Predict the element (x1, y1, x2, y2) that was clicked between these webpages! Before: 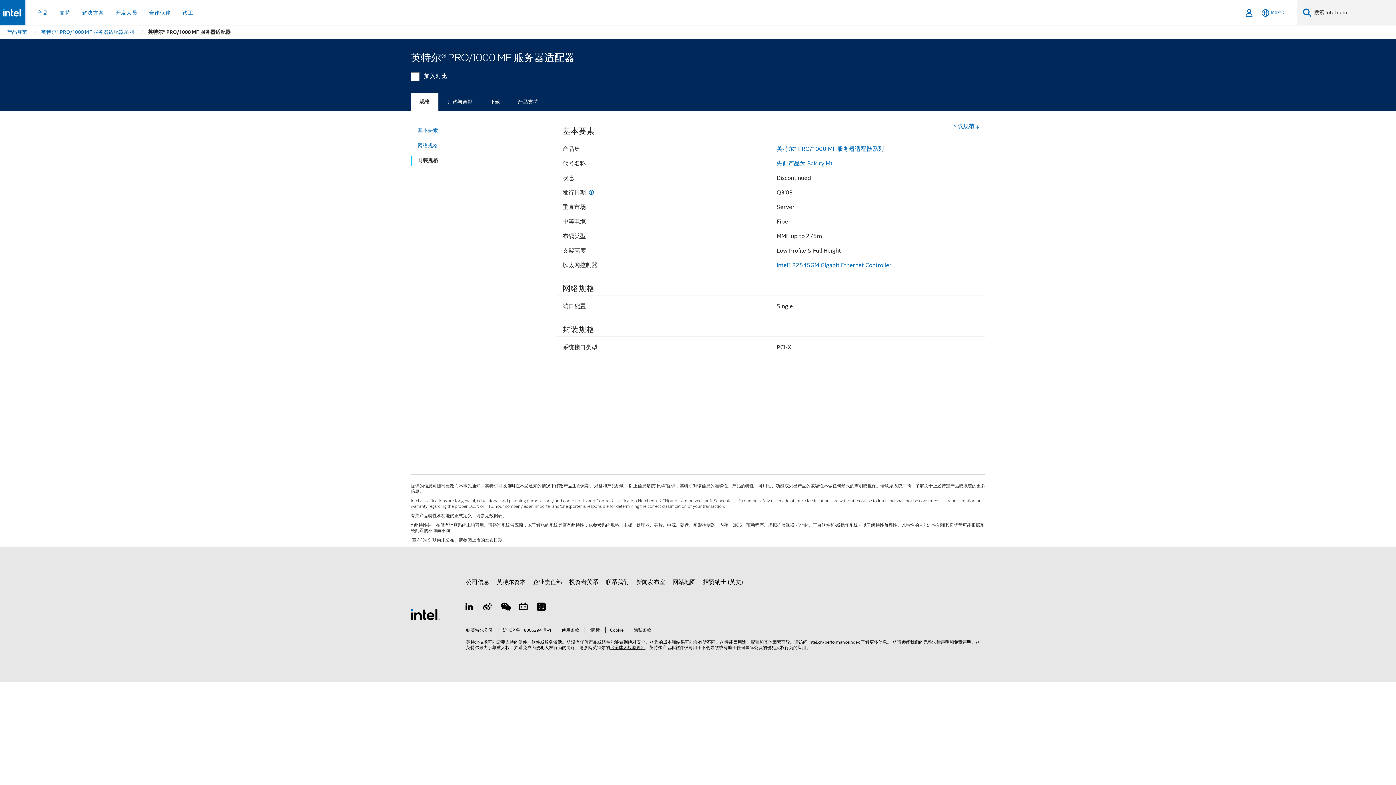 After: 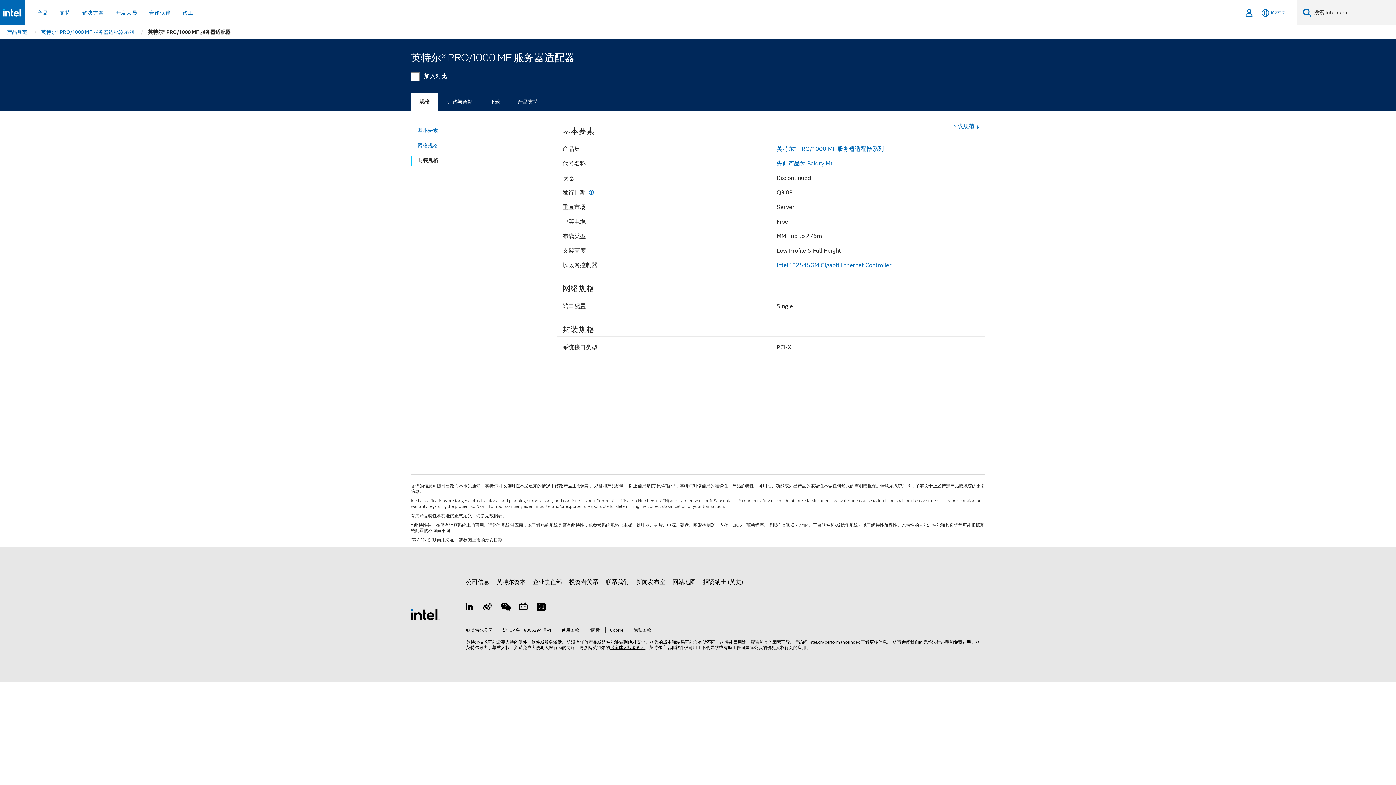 Action: bbox: (629, 627, 651, 633) label: 隐私条款